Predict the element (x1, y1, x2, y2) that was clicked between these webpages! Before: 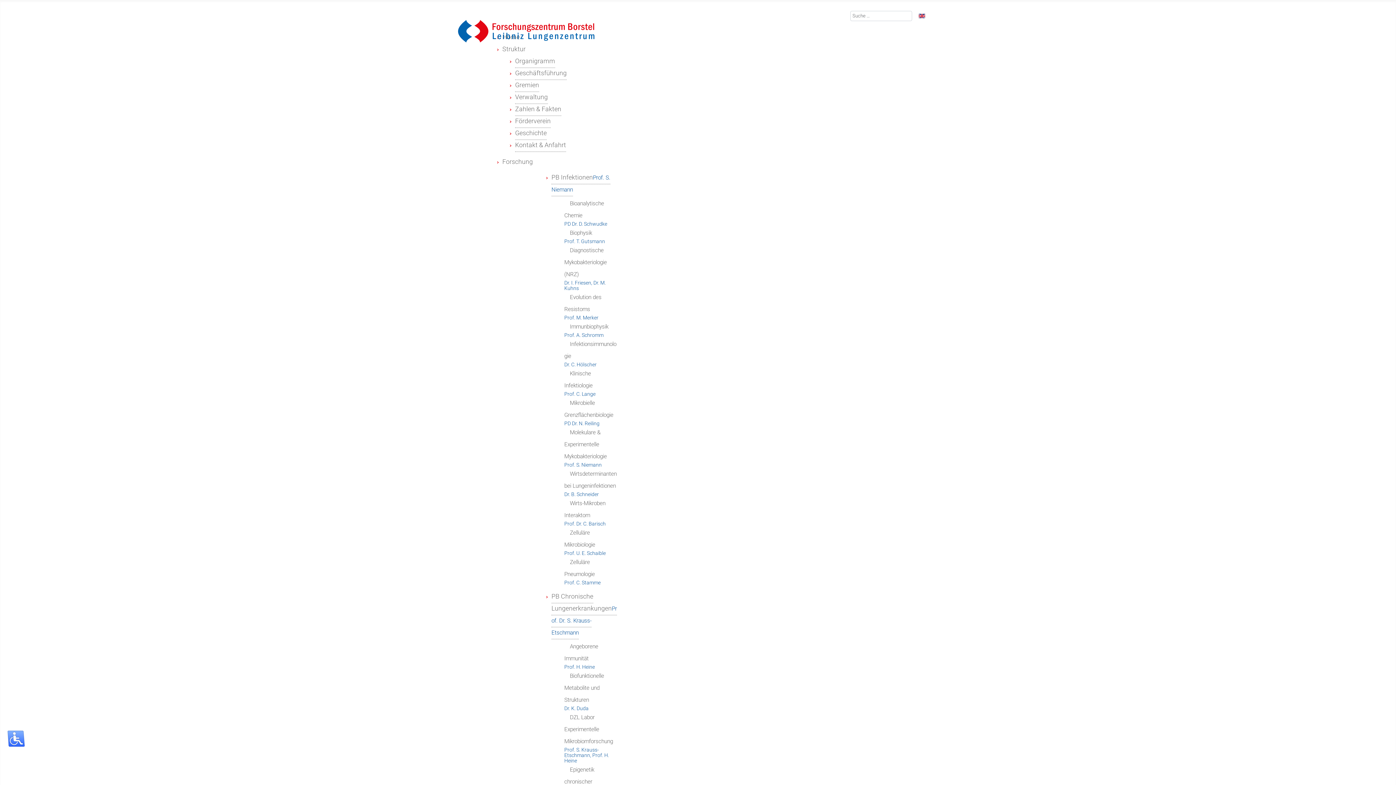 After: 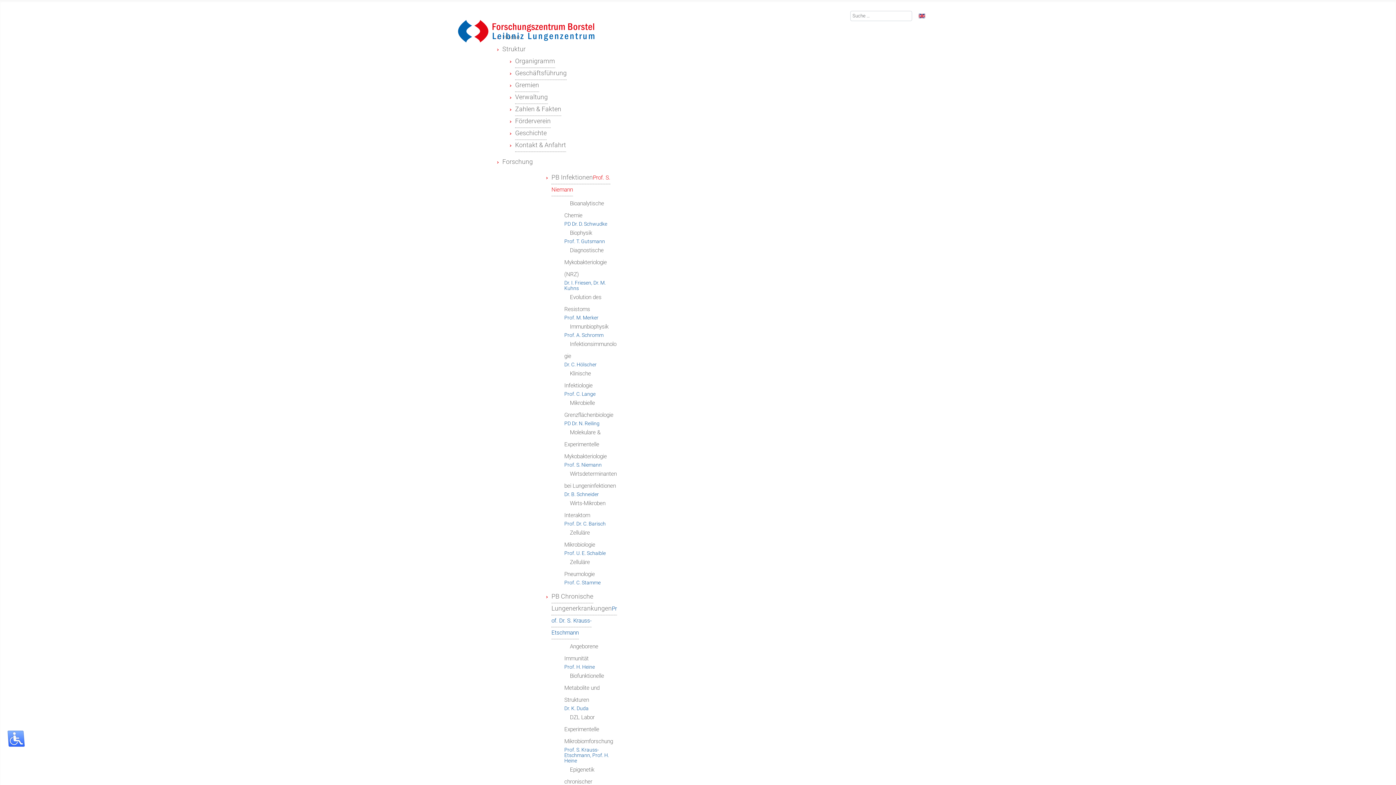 Action: label: PB InfektionenProf. S. Niemann bbox: (551, 171, 610, 196)